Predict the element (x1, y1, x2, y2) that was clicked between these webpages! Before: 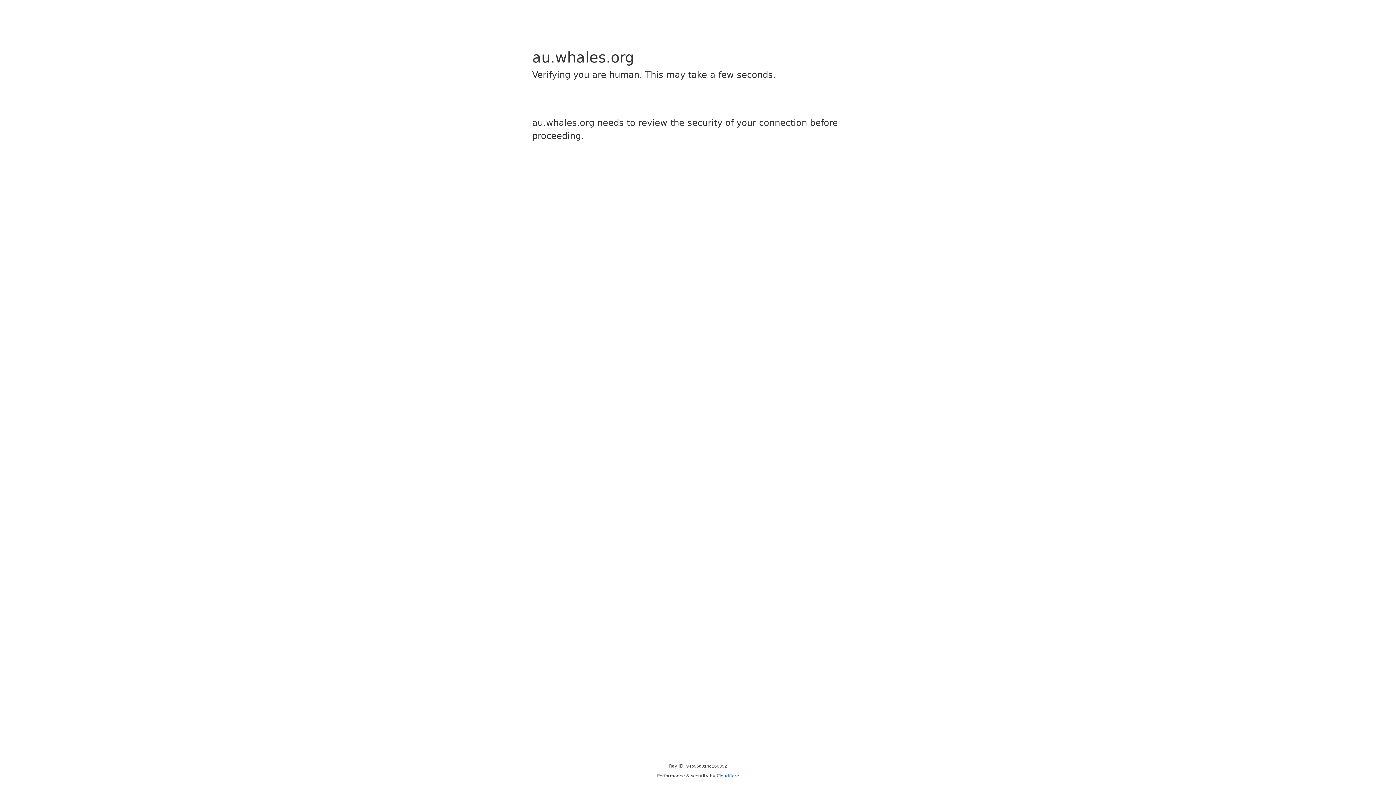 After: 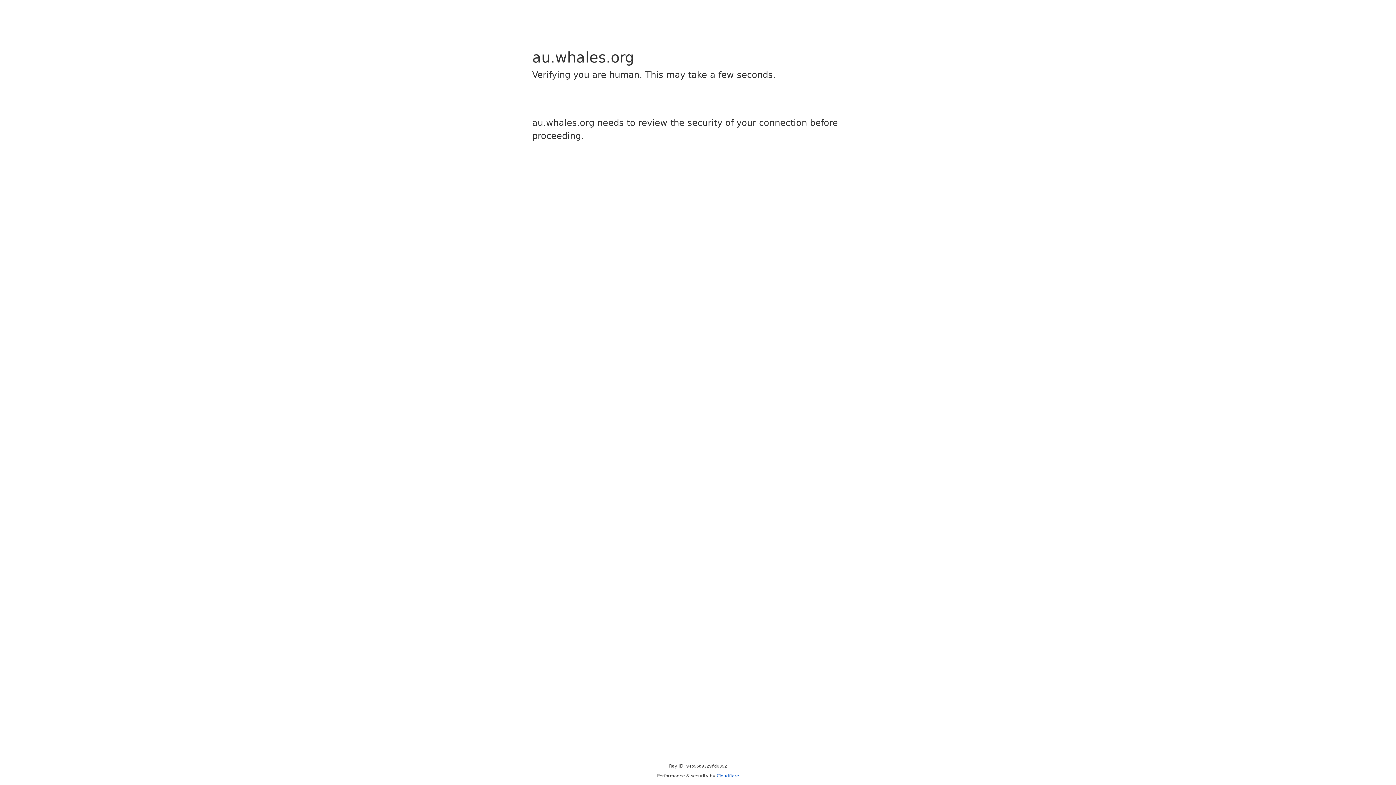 Action: bbox: (716, 773, 739, 778) label: Cloudflare